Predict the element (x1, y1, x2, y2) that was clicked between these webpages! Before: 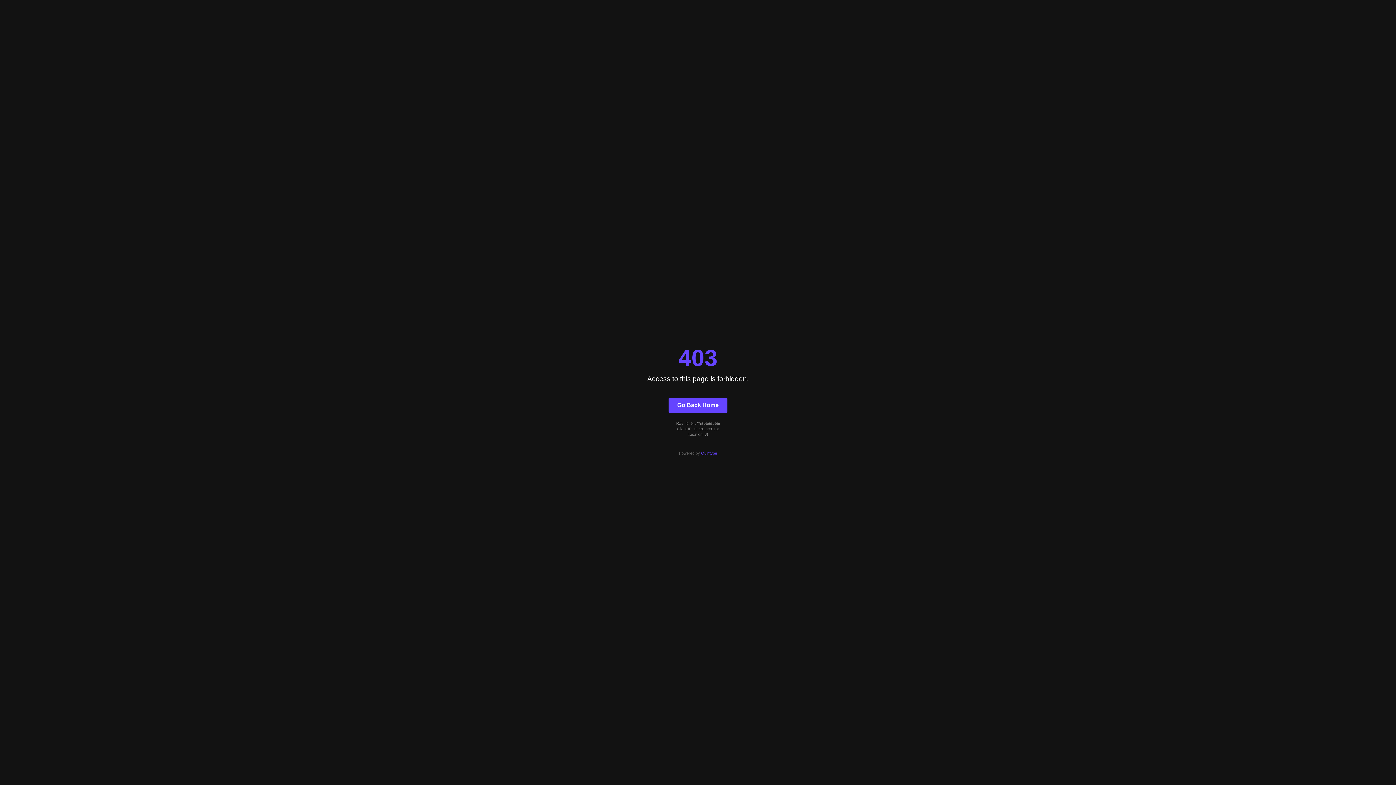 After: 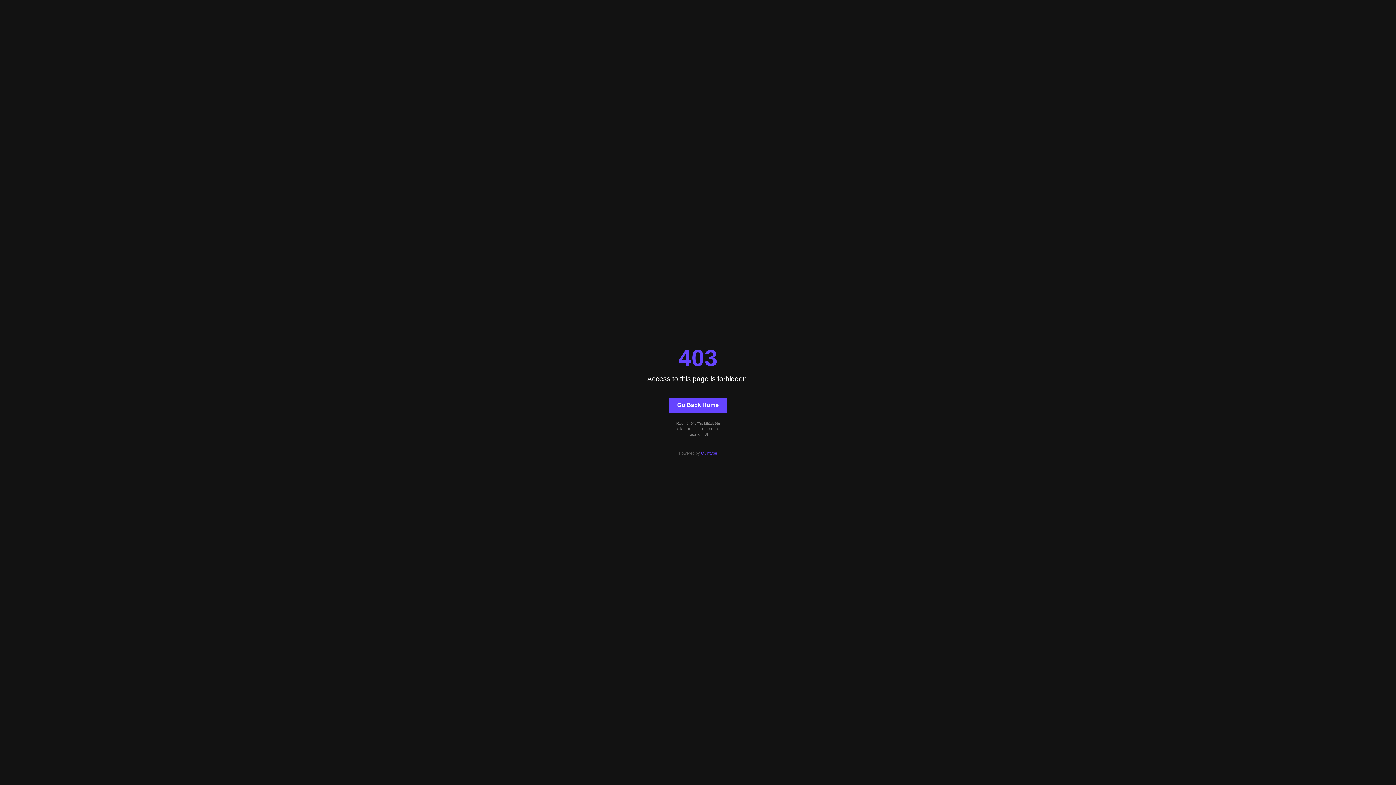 Action: bbox: (668, 397, 727, 412) label: Go Back Home